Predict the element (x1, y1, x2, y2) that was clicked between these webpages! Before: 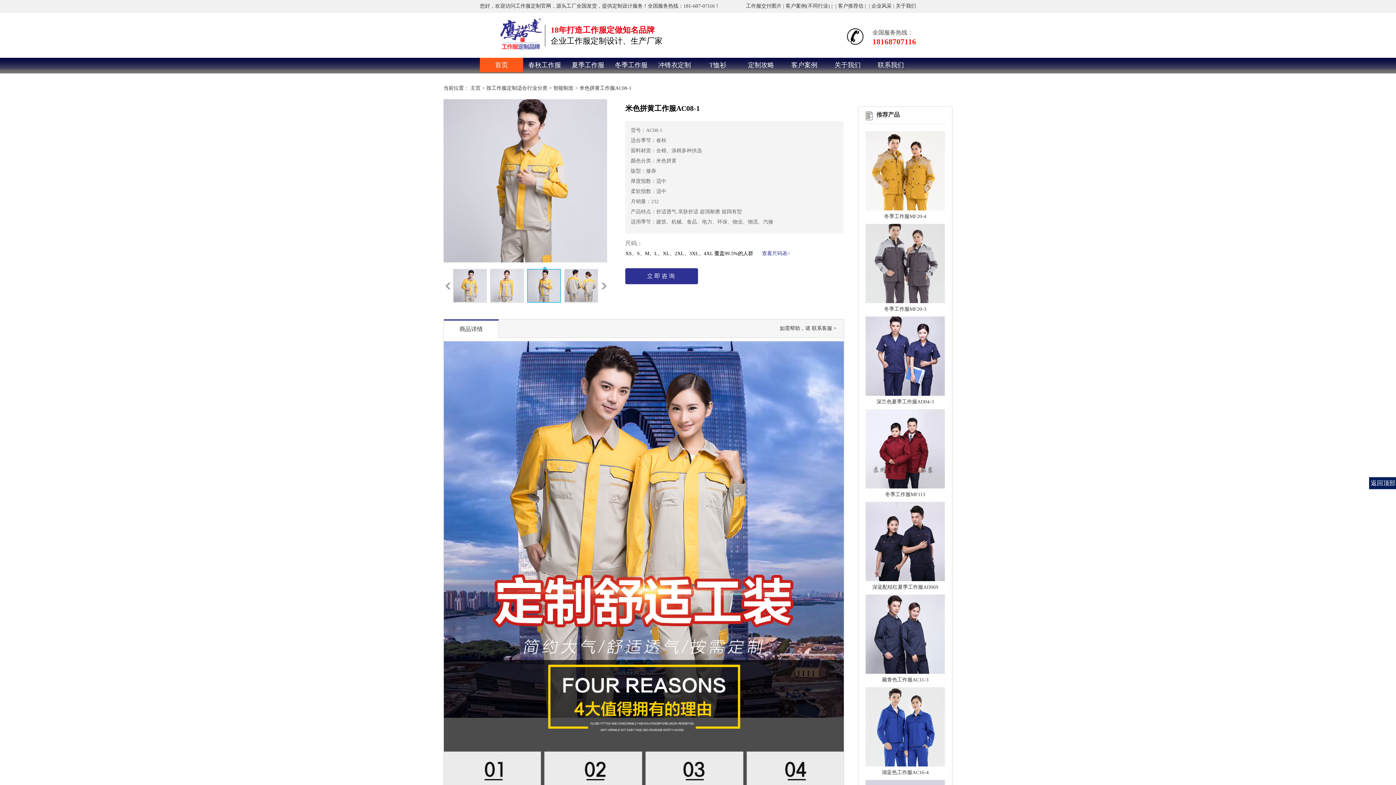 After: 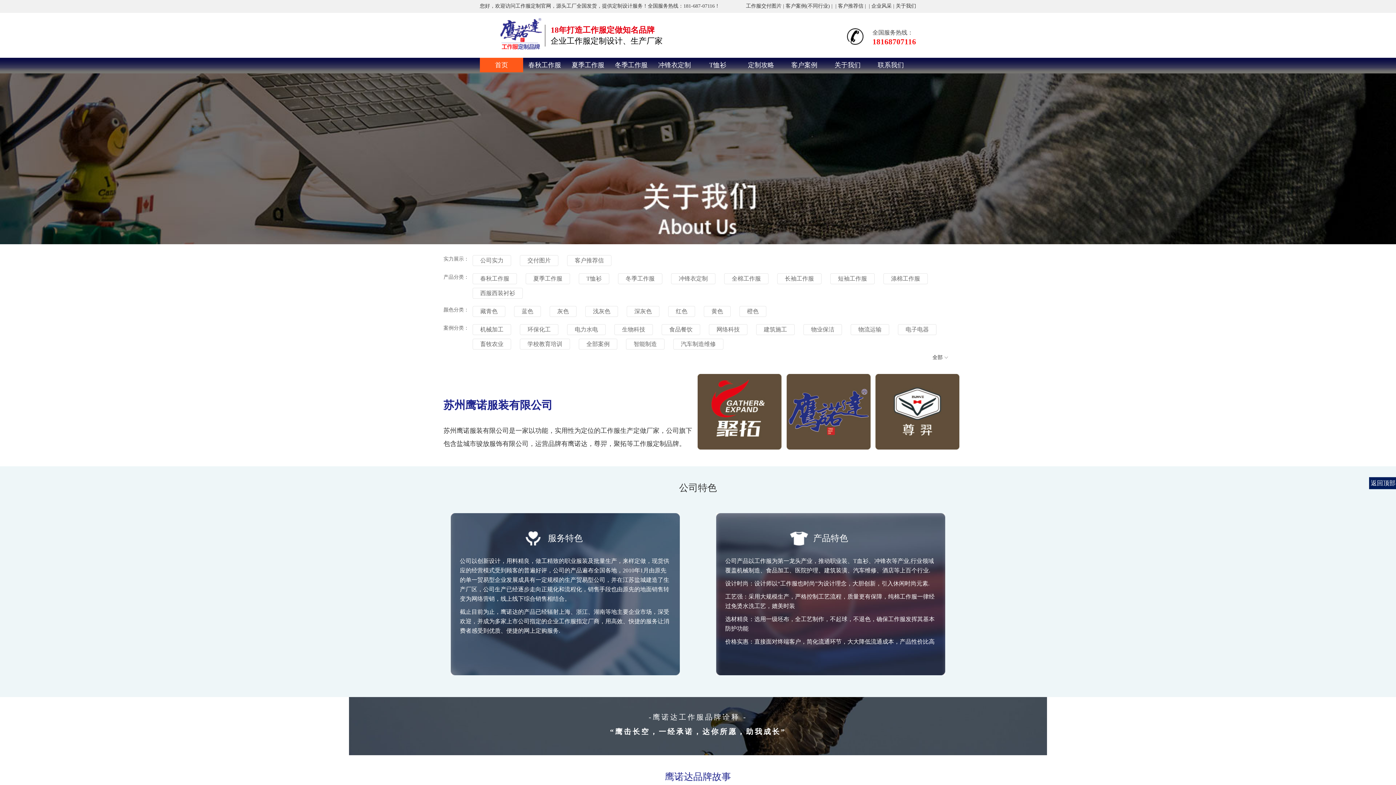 Action: bbox: (896, 3, 916, 8) label: 关于我们